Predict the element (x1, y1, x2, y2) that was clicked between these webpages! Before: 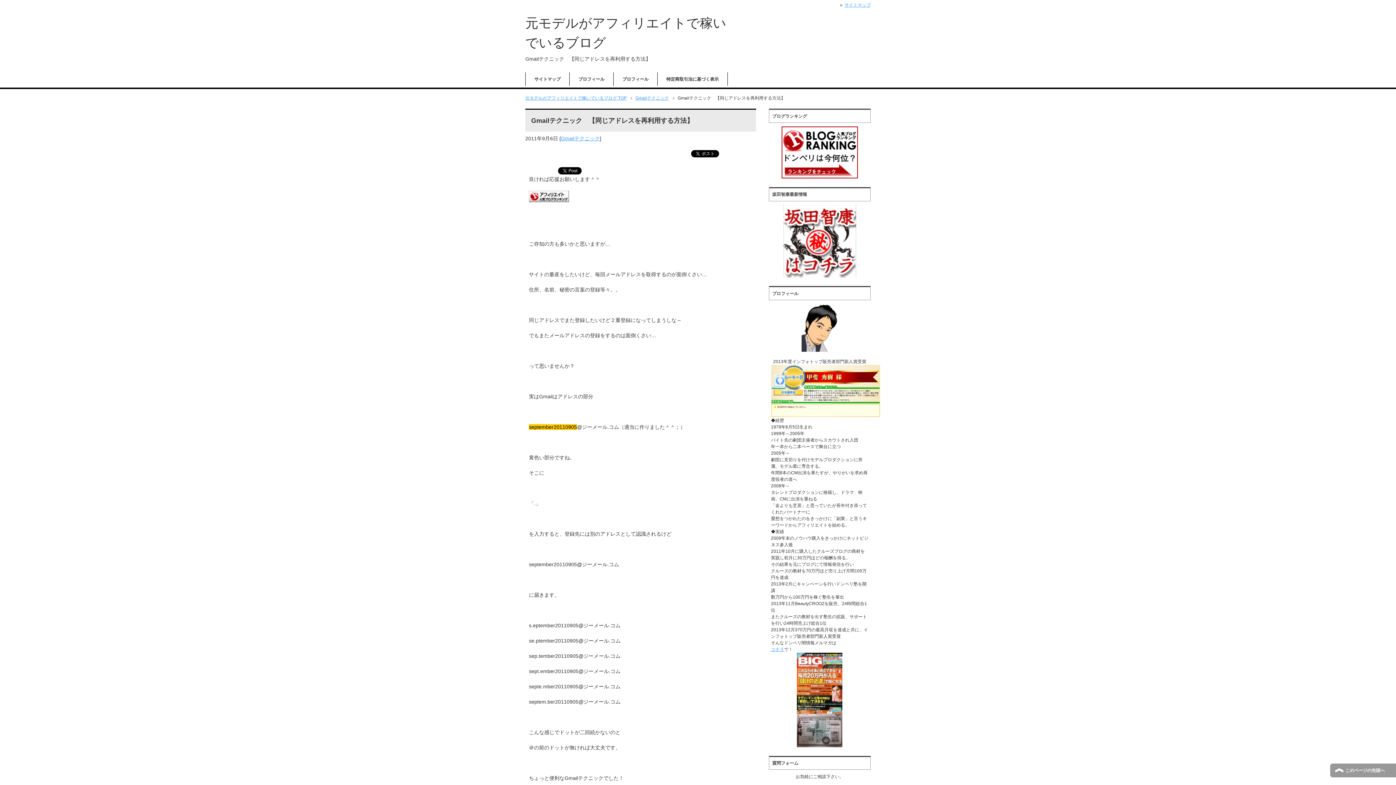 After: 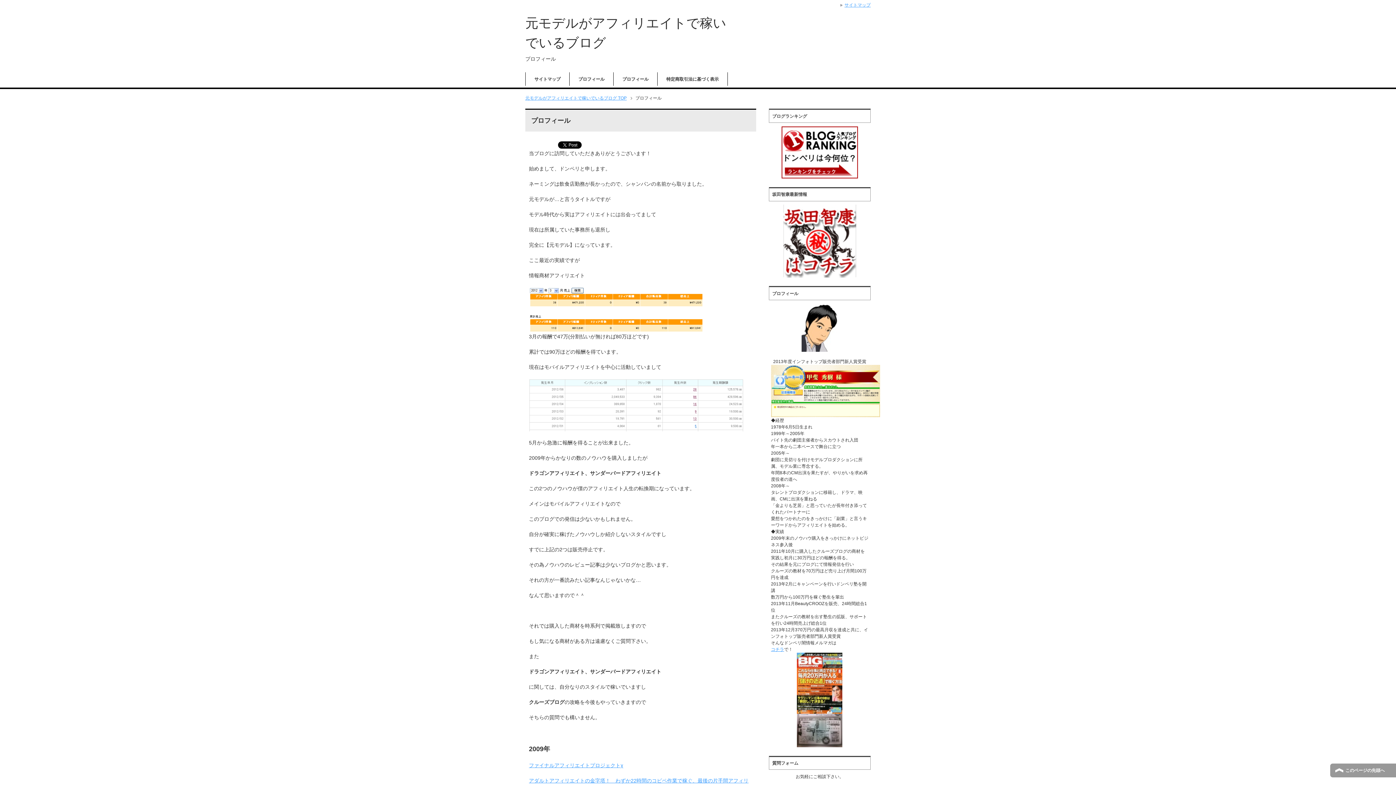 Action: label: プロフィール bbox: (569, 72, 613, 85)